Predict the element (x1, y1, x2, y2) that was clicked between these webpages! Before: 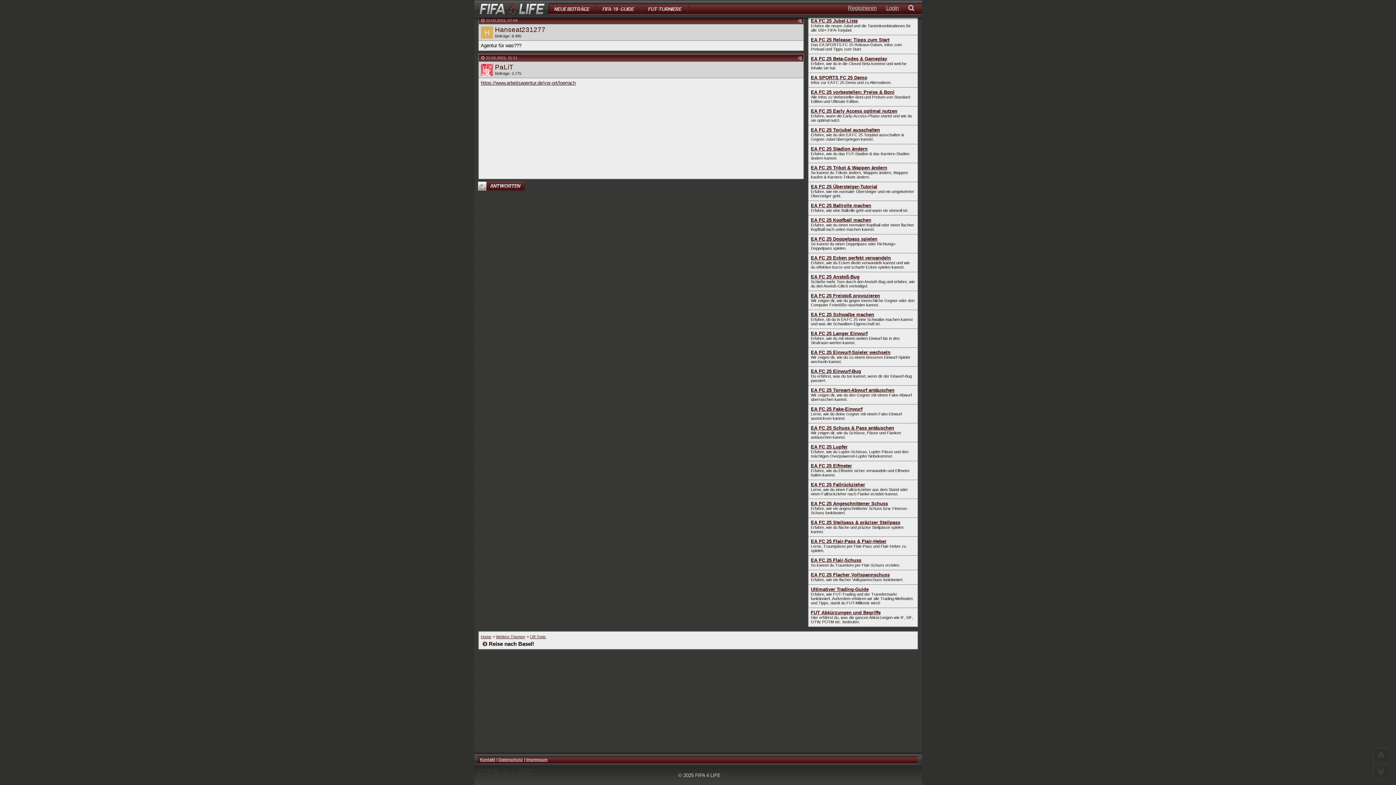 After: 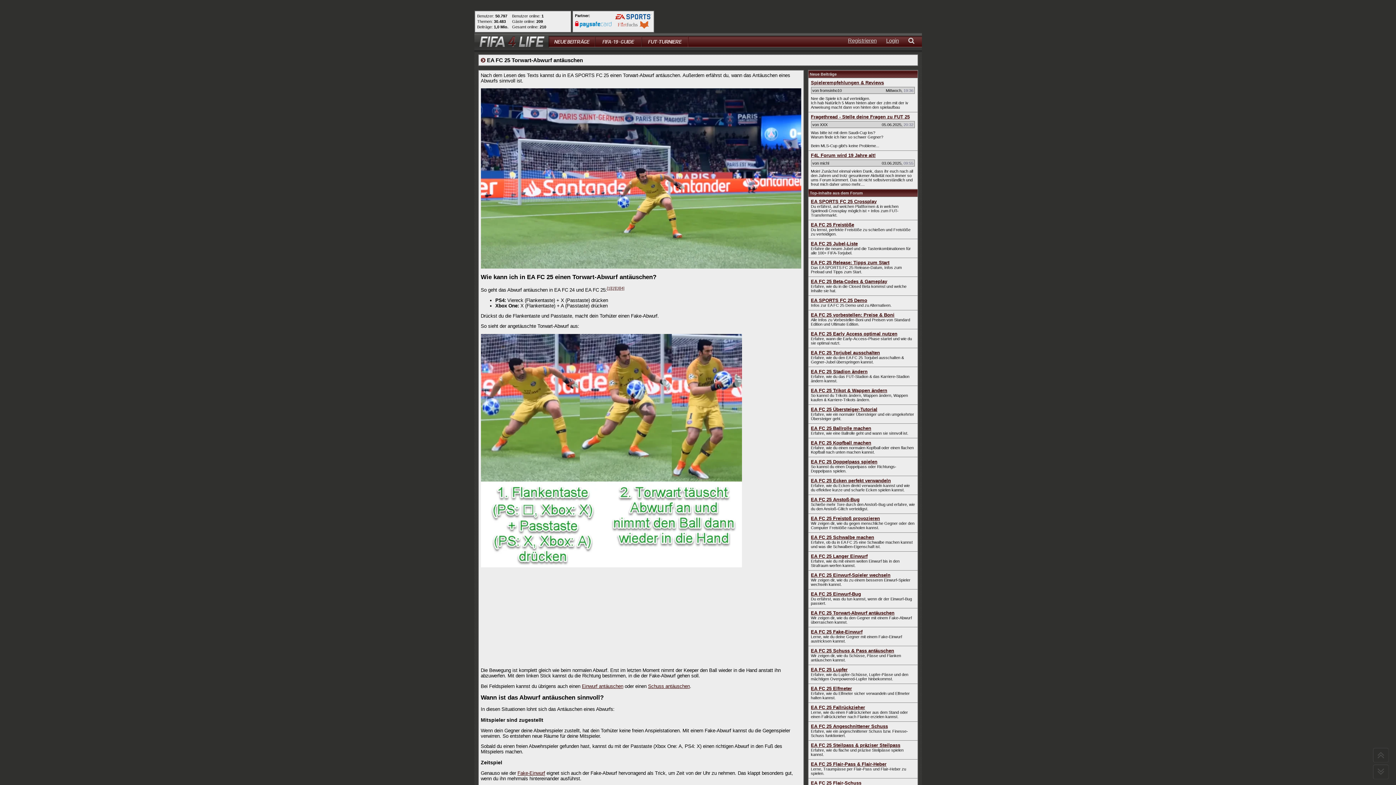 Action: label: EA FC 25 Torwart-Abwurf antäuschen bbox: (811, 387, 894, 393)